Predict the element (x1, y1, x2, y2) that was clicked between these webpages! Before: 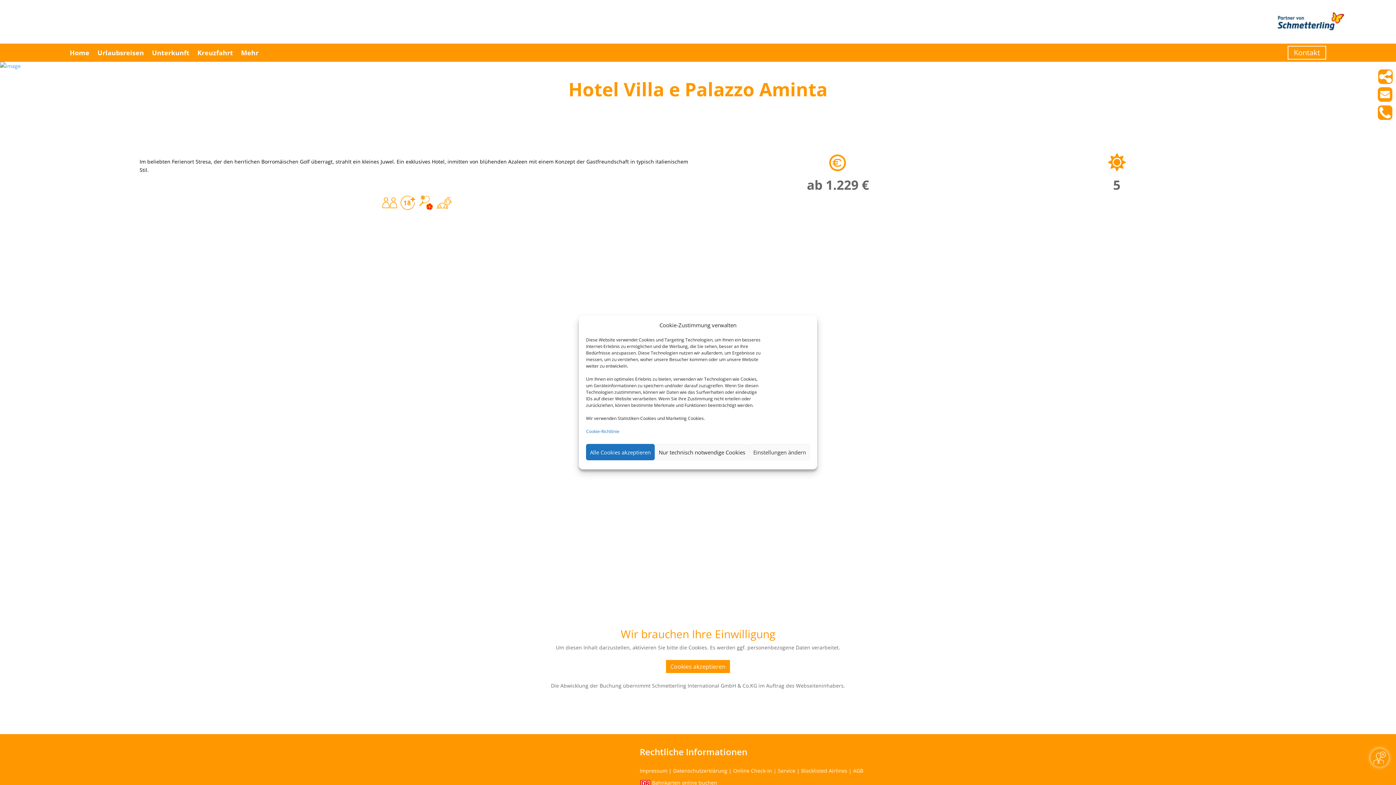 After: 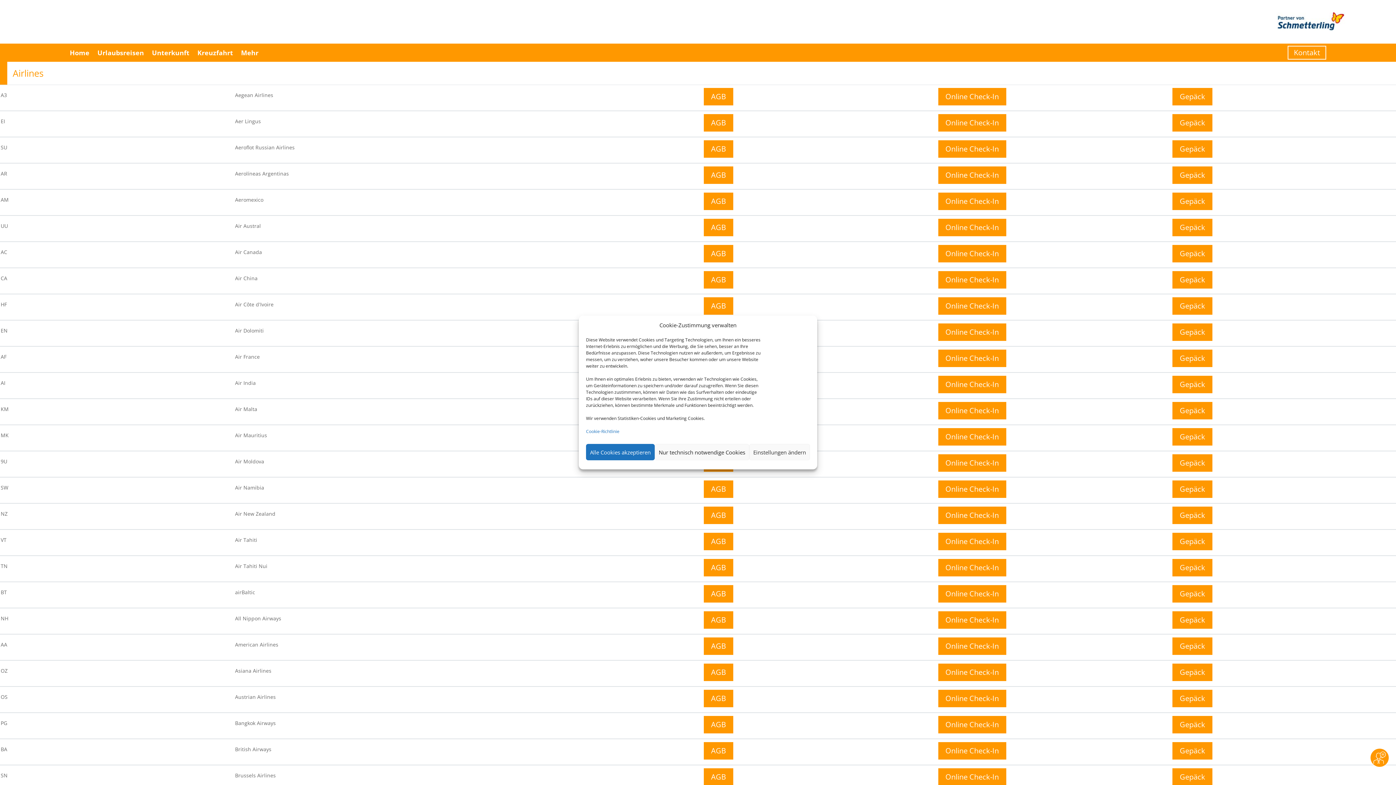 Action: label: Online Check-In bbox: (733, 767, 772, 774)